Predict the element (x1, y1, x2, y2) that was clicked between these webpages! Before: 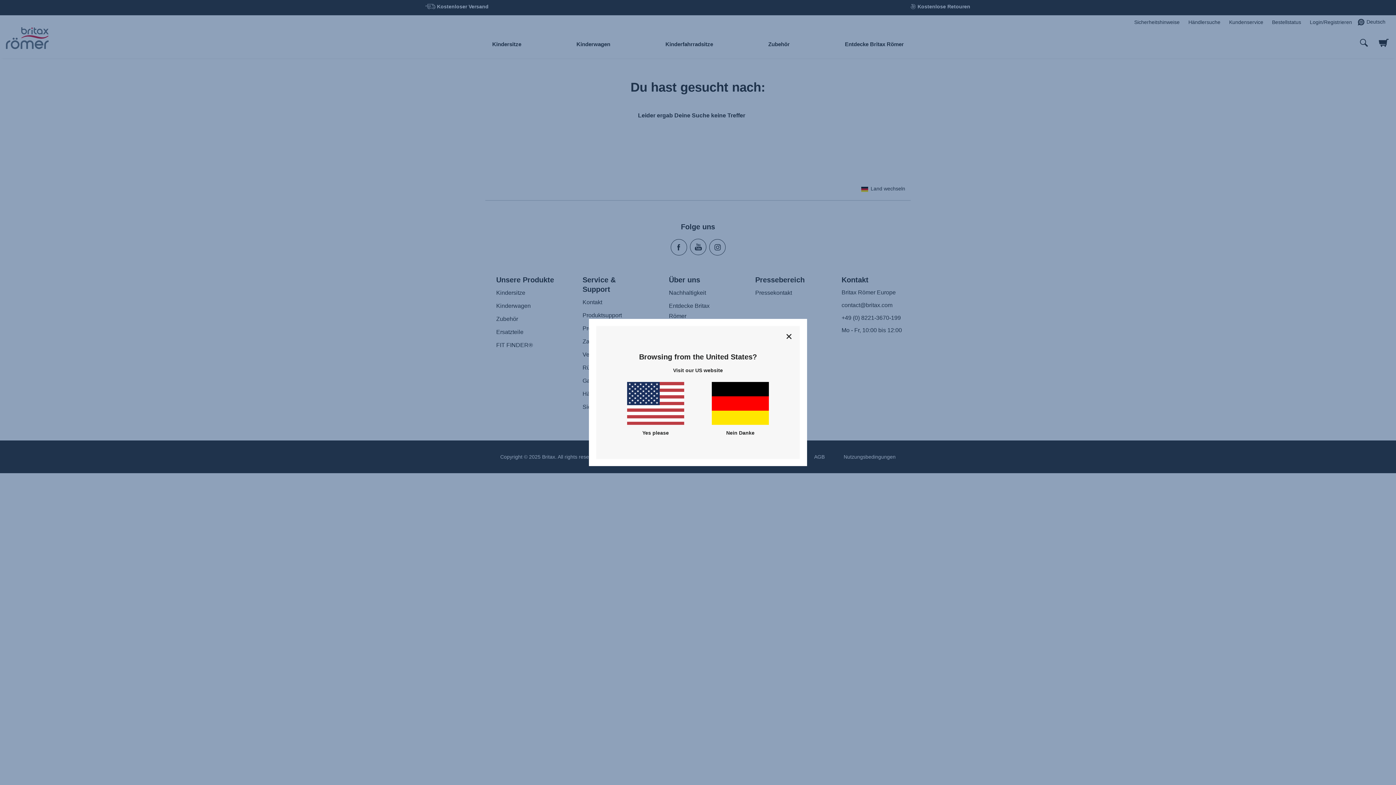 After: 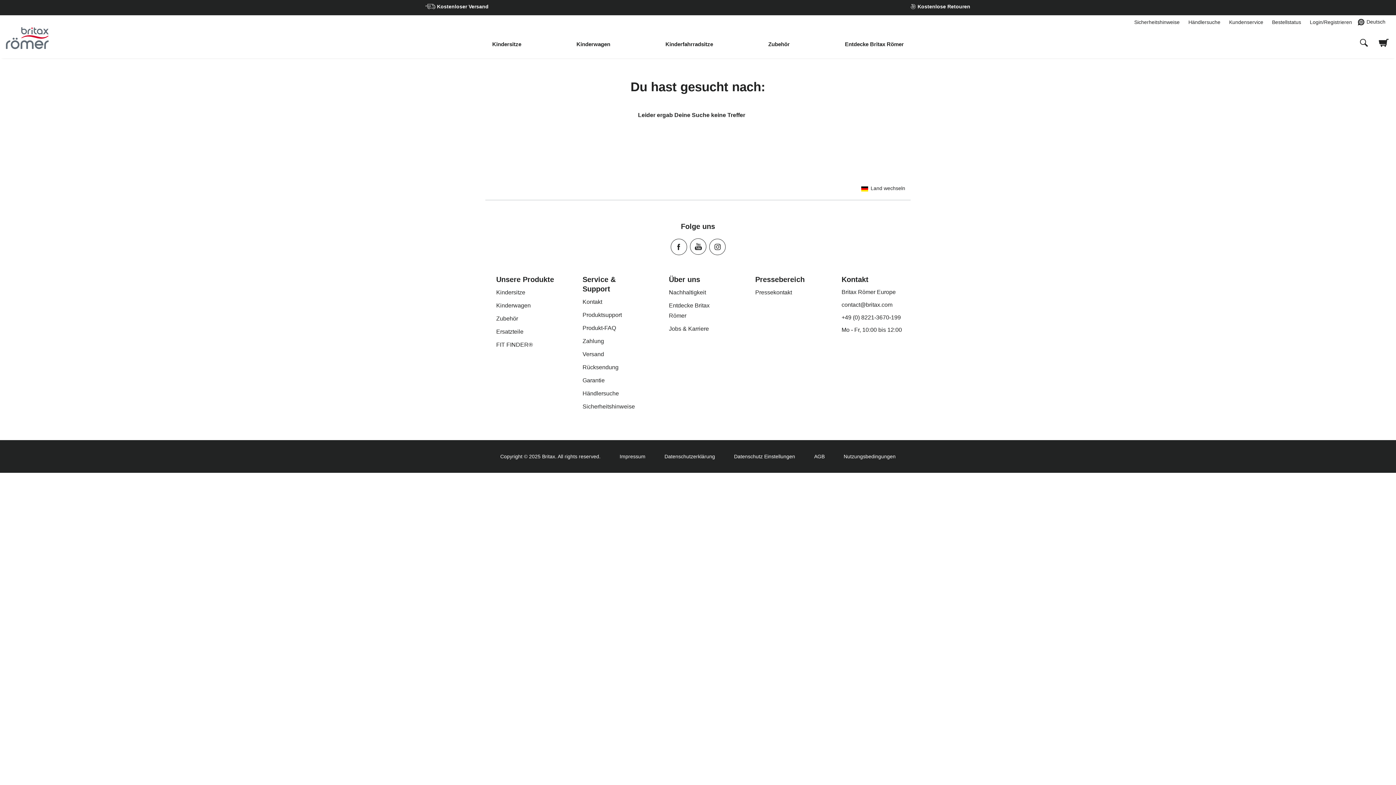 Action: label: Nein Danke bbox: (712, 382, 769, 437)